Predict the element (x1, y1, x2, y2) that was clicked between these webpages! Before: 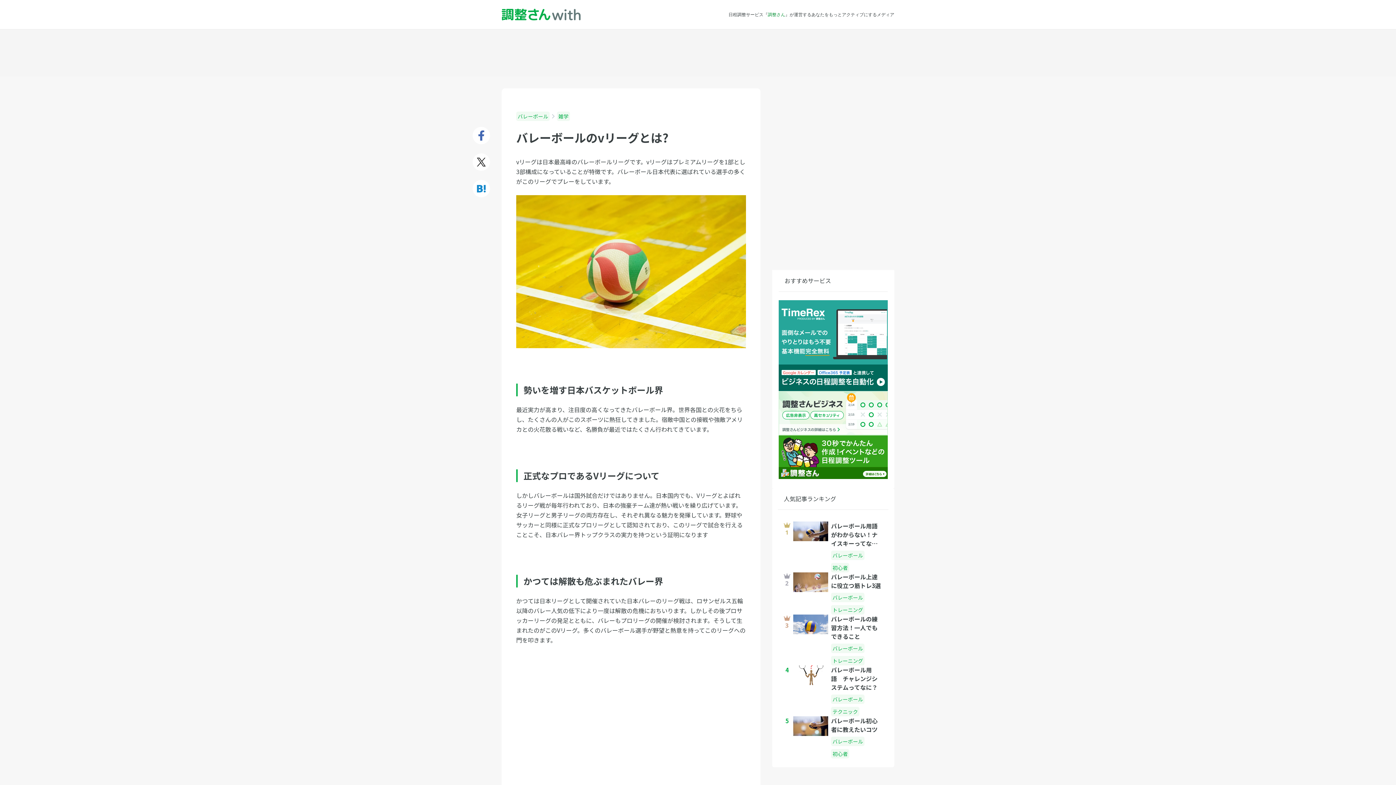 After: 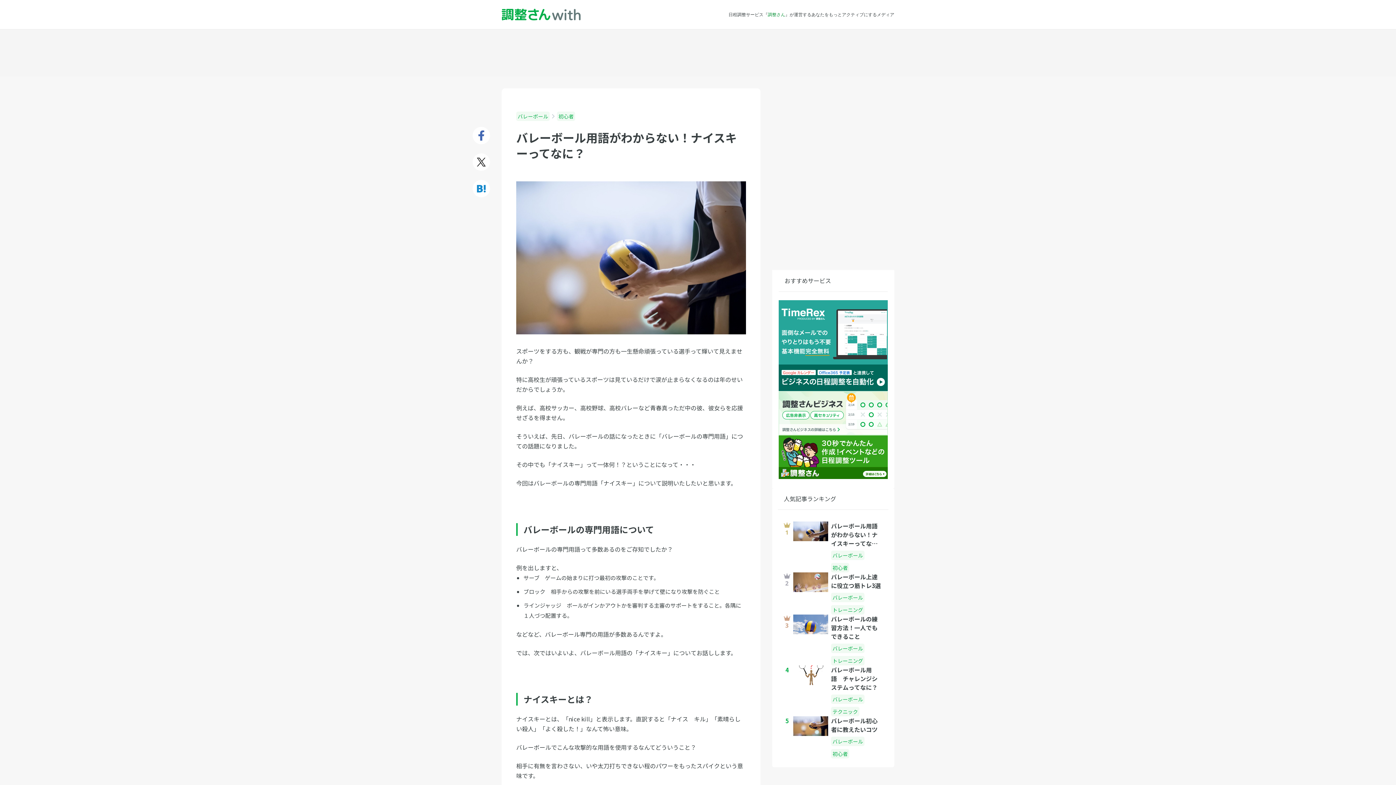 Action: bbox: (784, 521, 882, 572) label: バレーボール用語がわからない！ナイスキーってなに？
バレーボール
初心者